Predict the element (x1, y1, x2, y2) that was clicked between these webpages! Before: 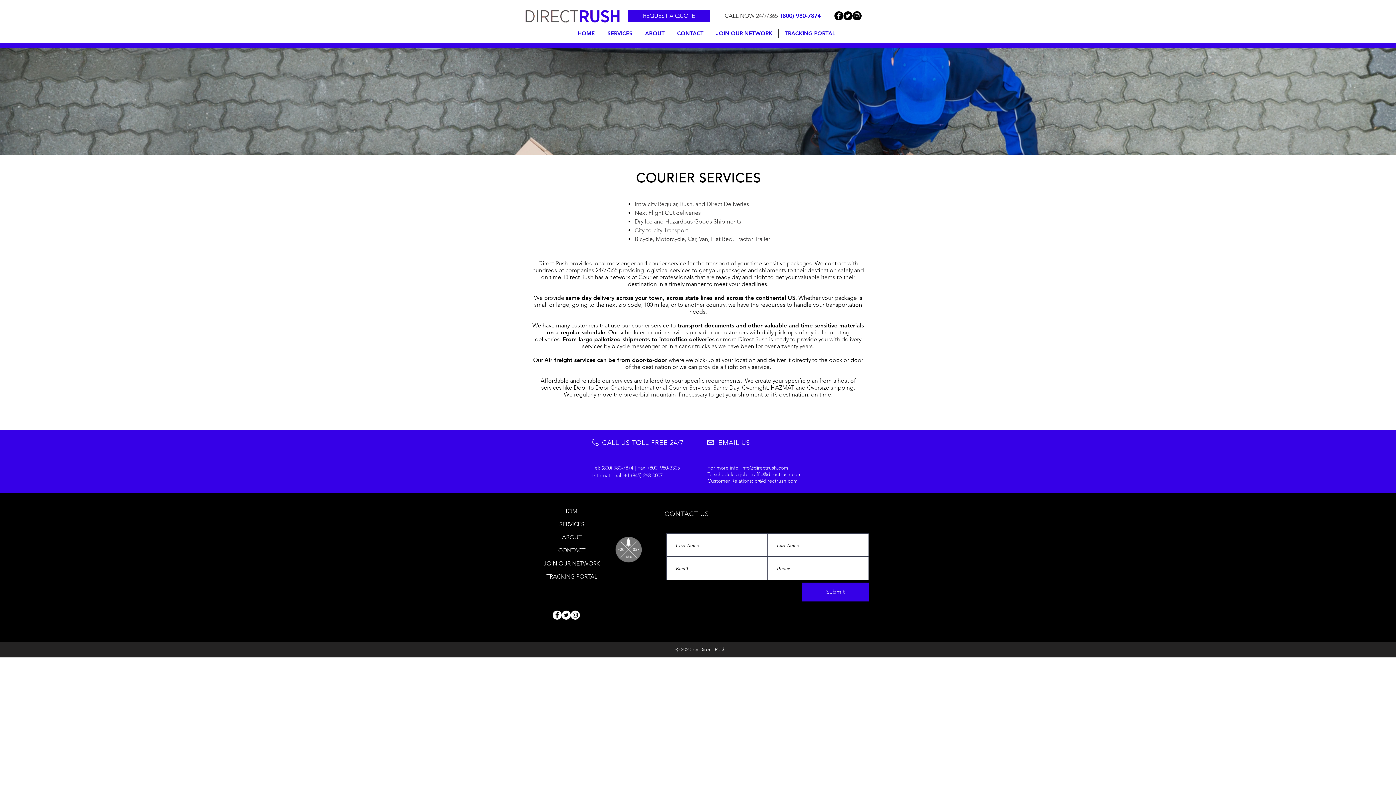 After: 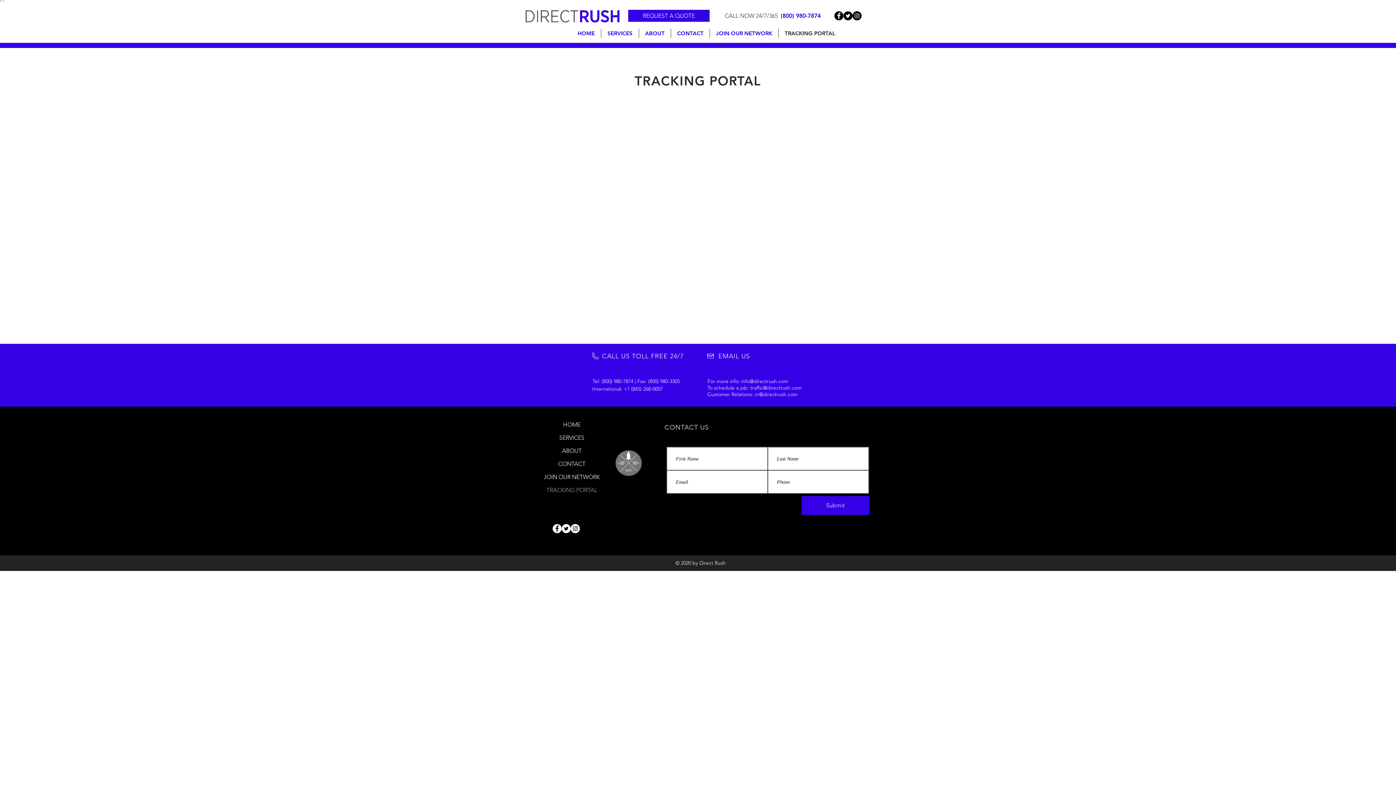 Action: bbox: (532, 570, 612, 583) label: TRACKING PORTAL